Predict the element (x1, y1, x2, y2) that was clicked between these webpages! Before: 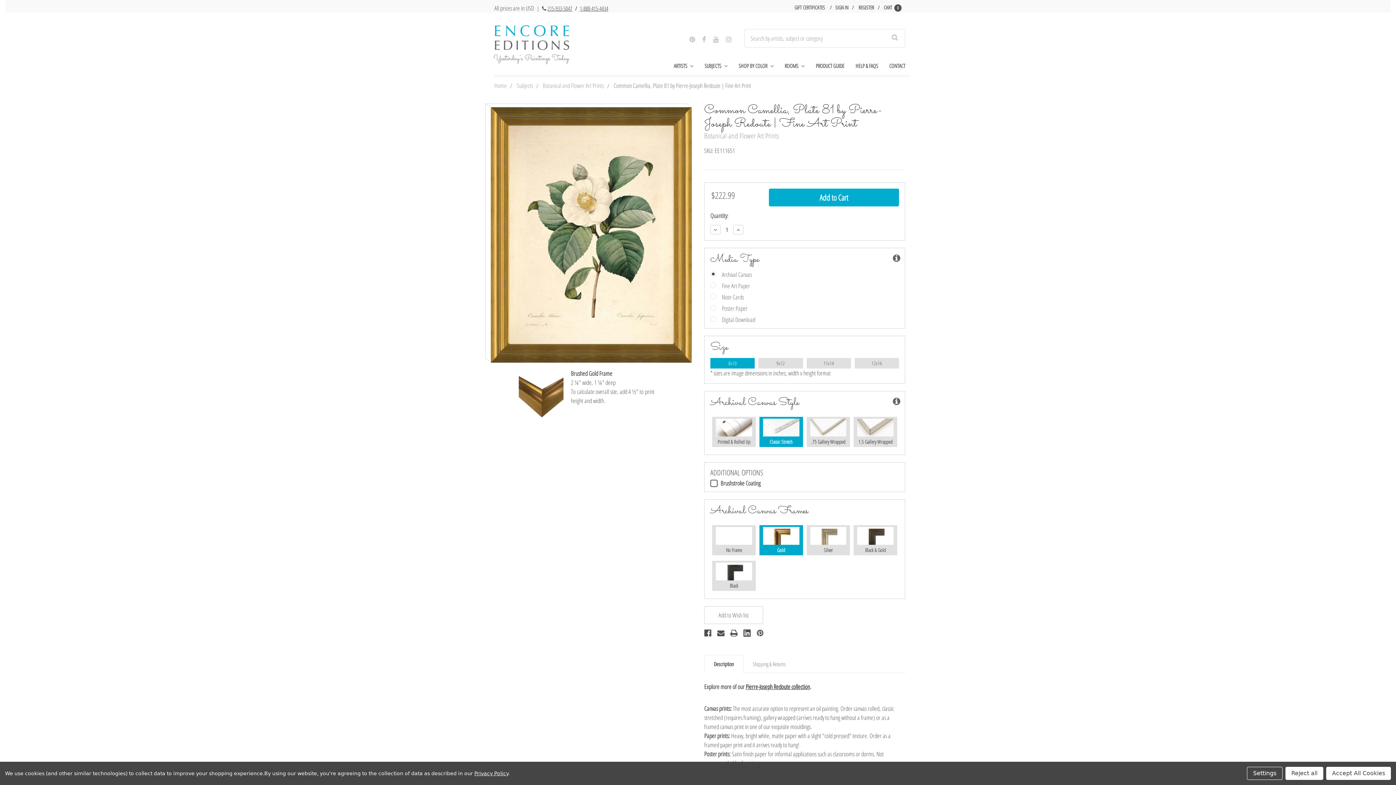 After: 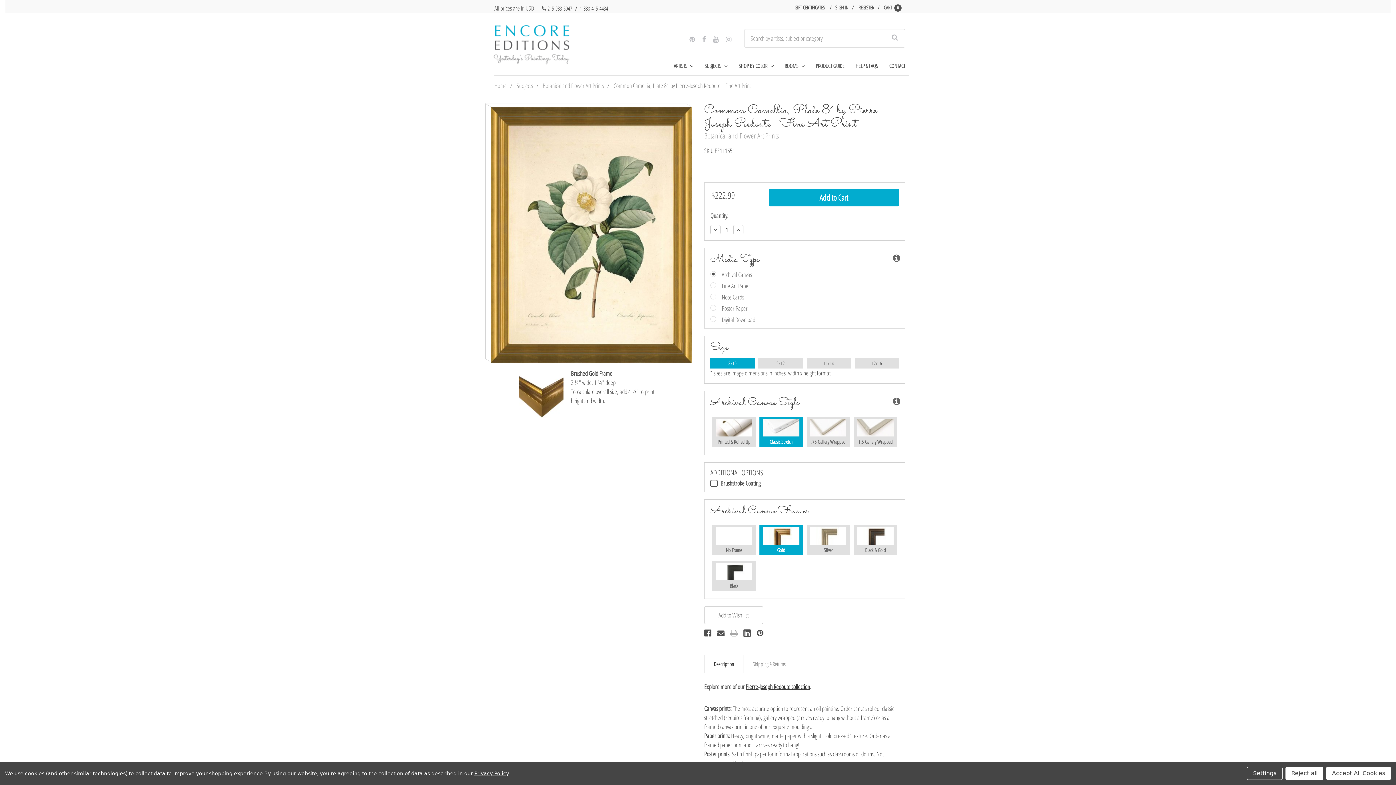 Action: label: Print bbox: (730, 627, 737, 639)